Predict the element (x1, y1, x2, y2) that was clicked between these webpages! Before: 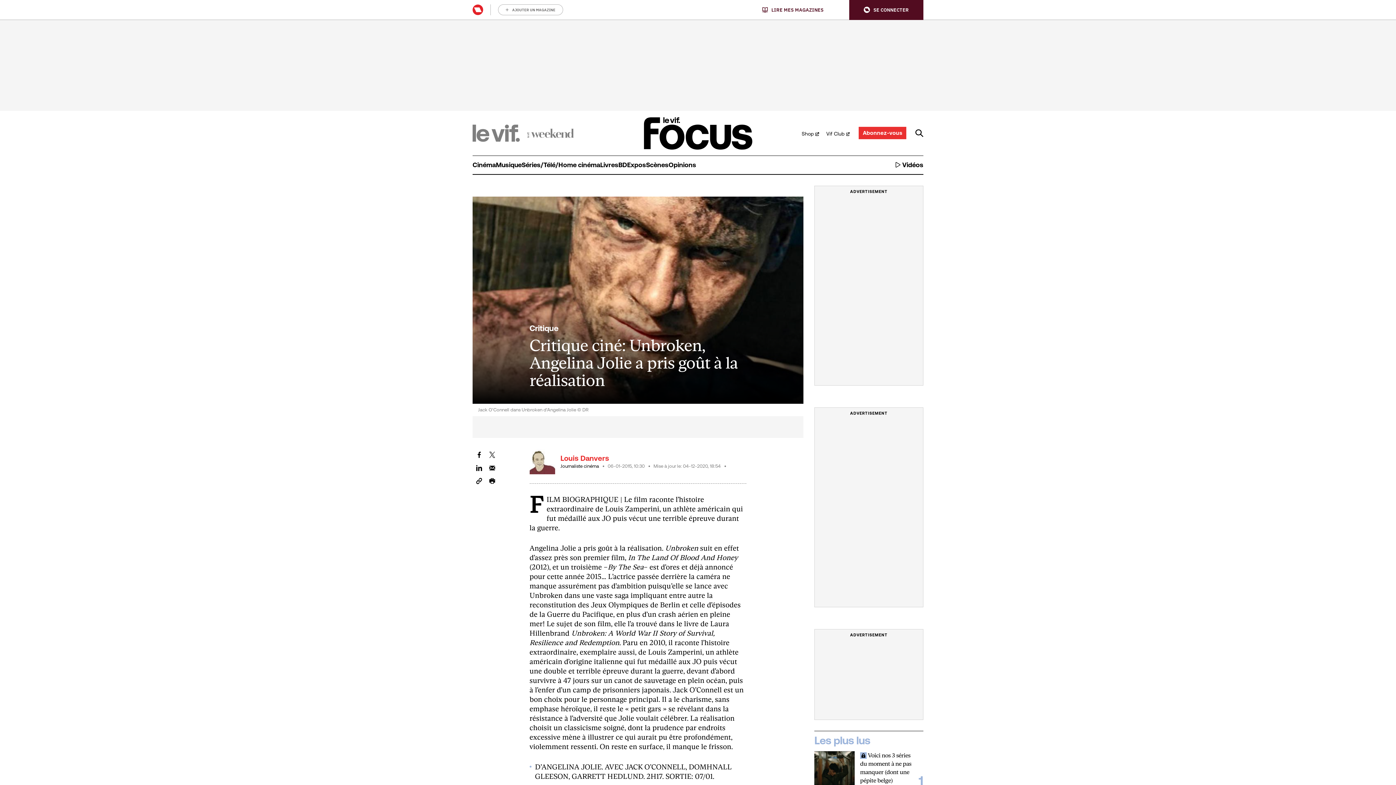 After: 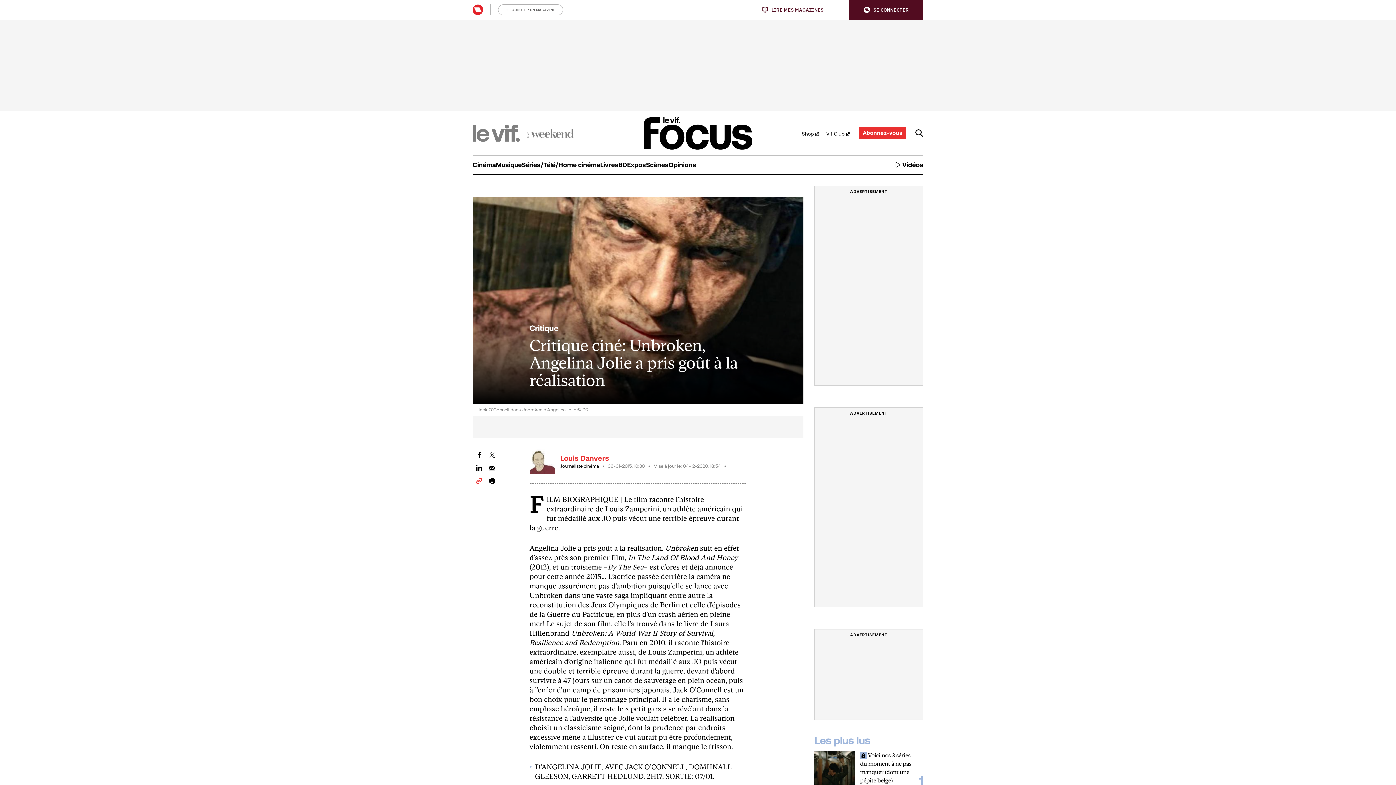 Action: label: Hyperlink bbox: (476, 477, 482, 484)